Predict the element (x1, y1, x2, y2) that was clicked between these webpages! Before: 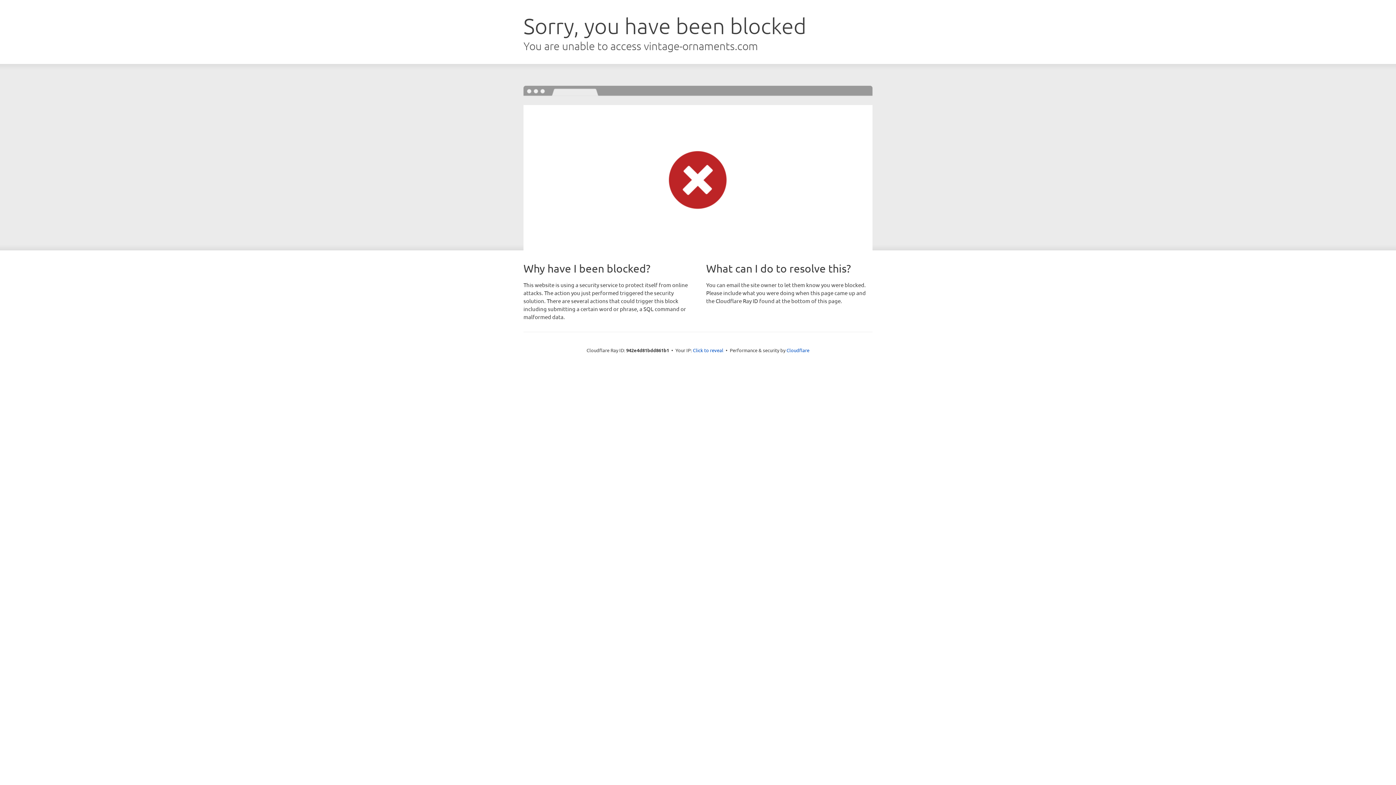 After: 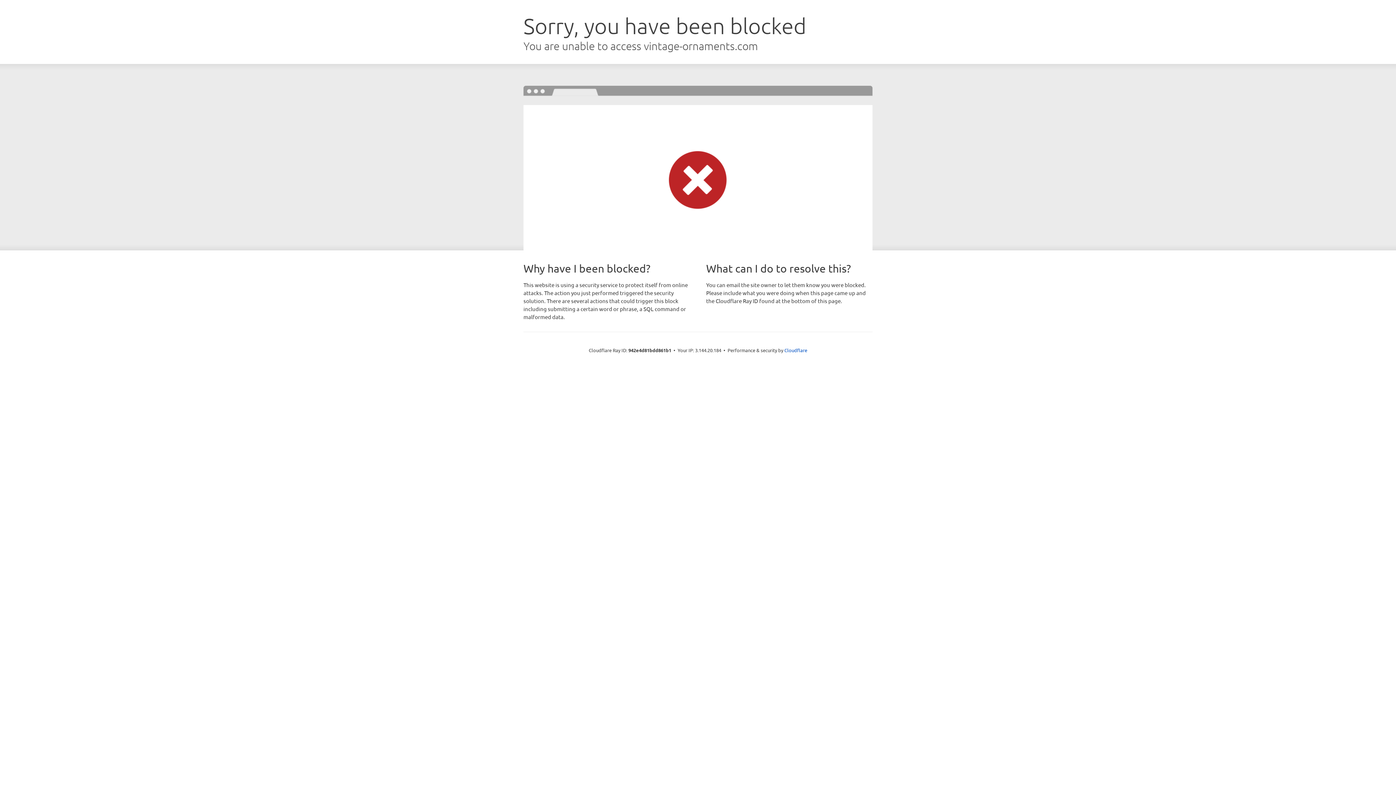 Action: bbox: (693, 346, 723, 353) label: Click to reveal